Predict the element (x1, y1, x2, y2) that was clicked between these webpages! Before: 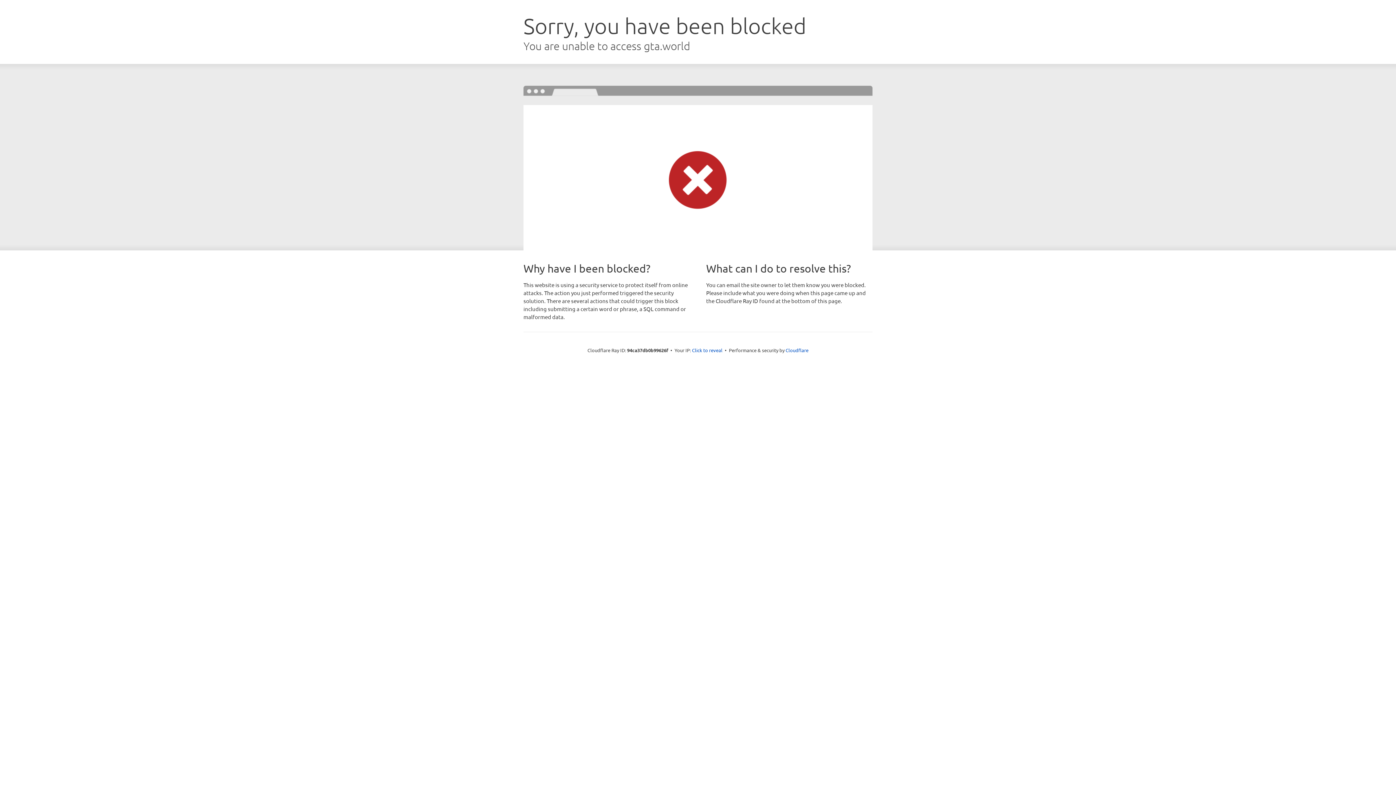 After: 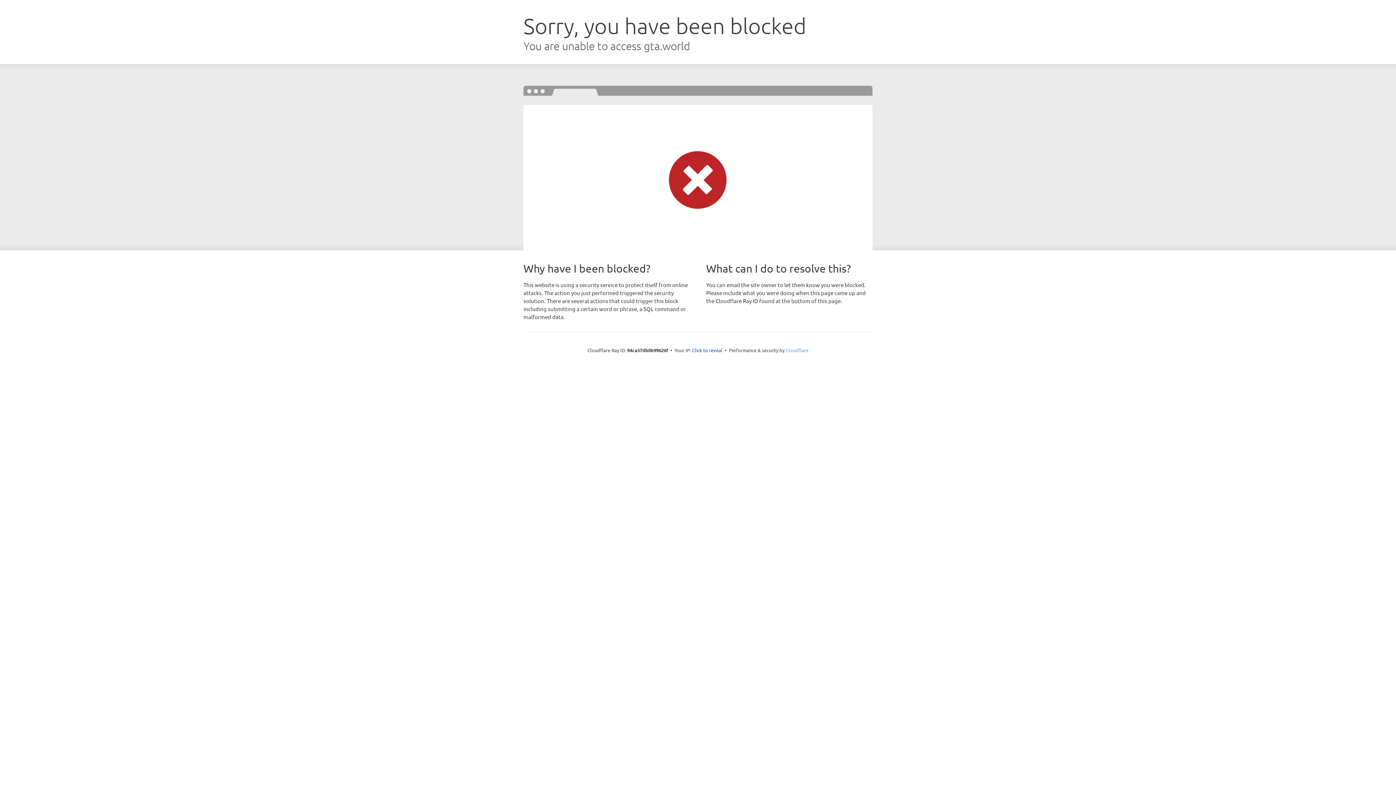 Action: label: Cloudflare bbox: (785, 347, 808, 353)